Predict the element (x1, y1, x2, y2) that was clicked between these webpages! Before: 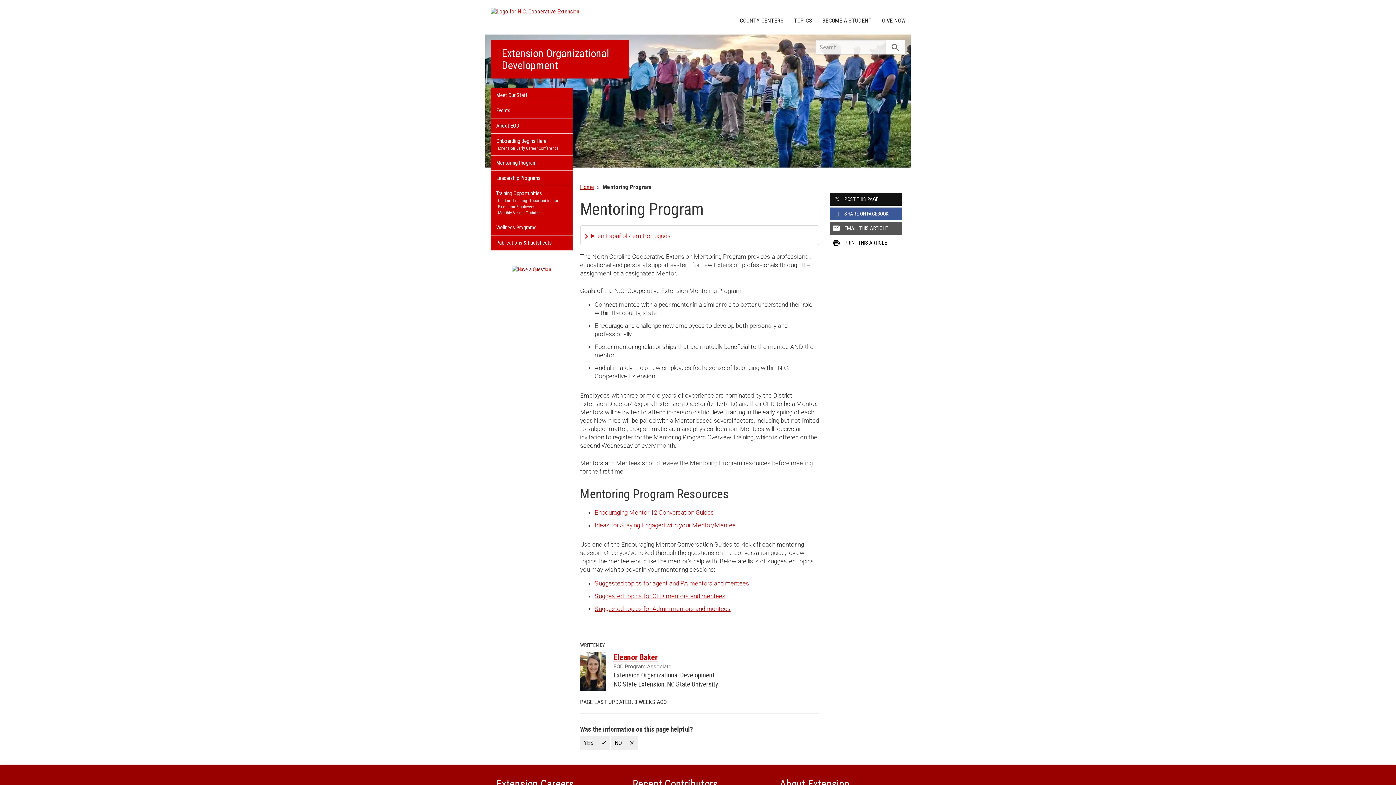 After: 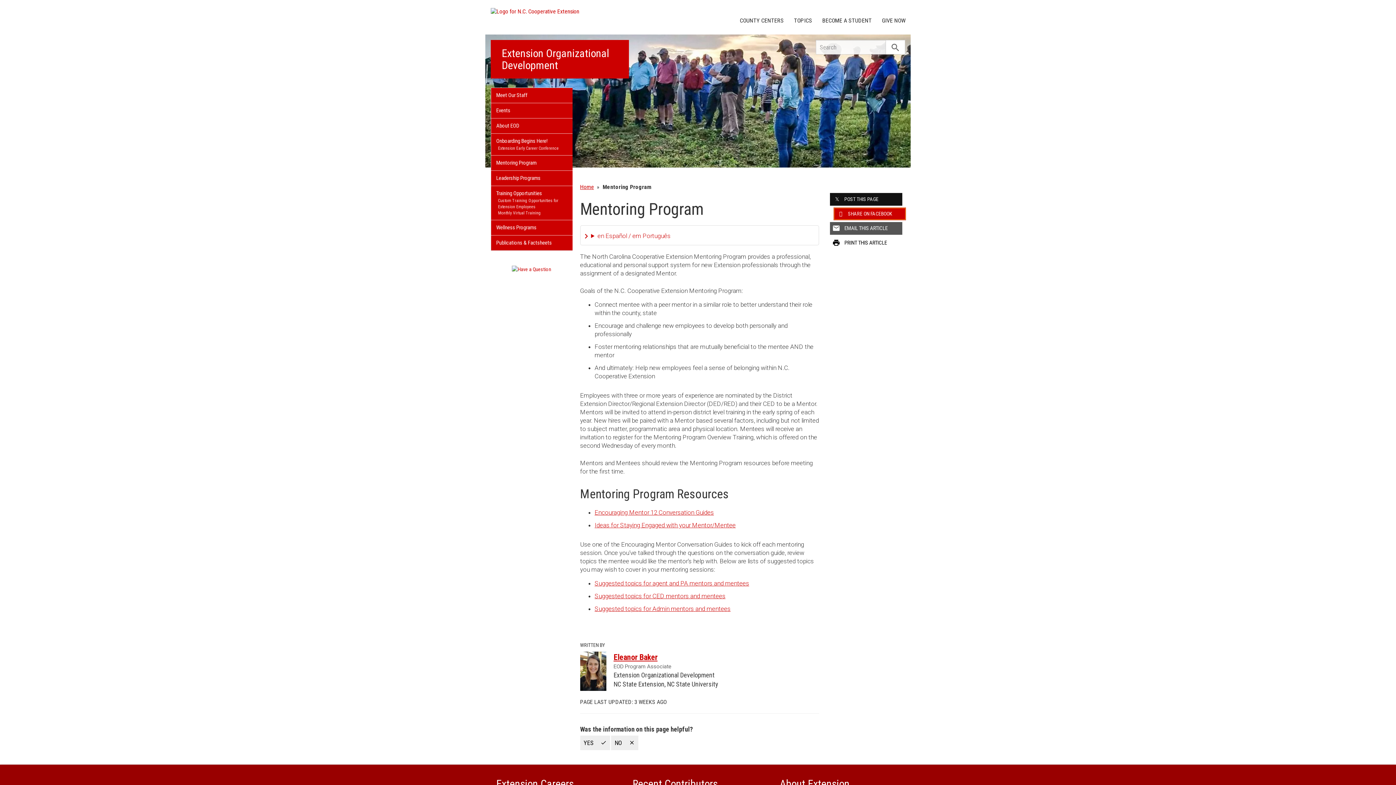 Action: bbox: (830, 207, 902, 220) label: SHARE ON FACEBOOK